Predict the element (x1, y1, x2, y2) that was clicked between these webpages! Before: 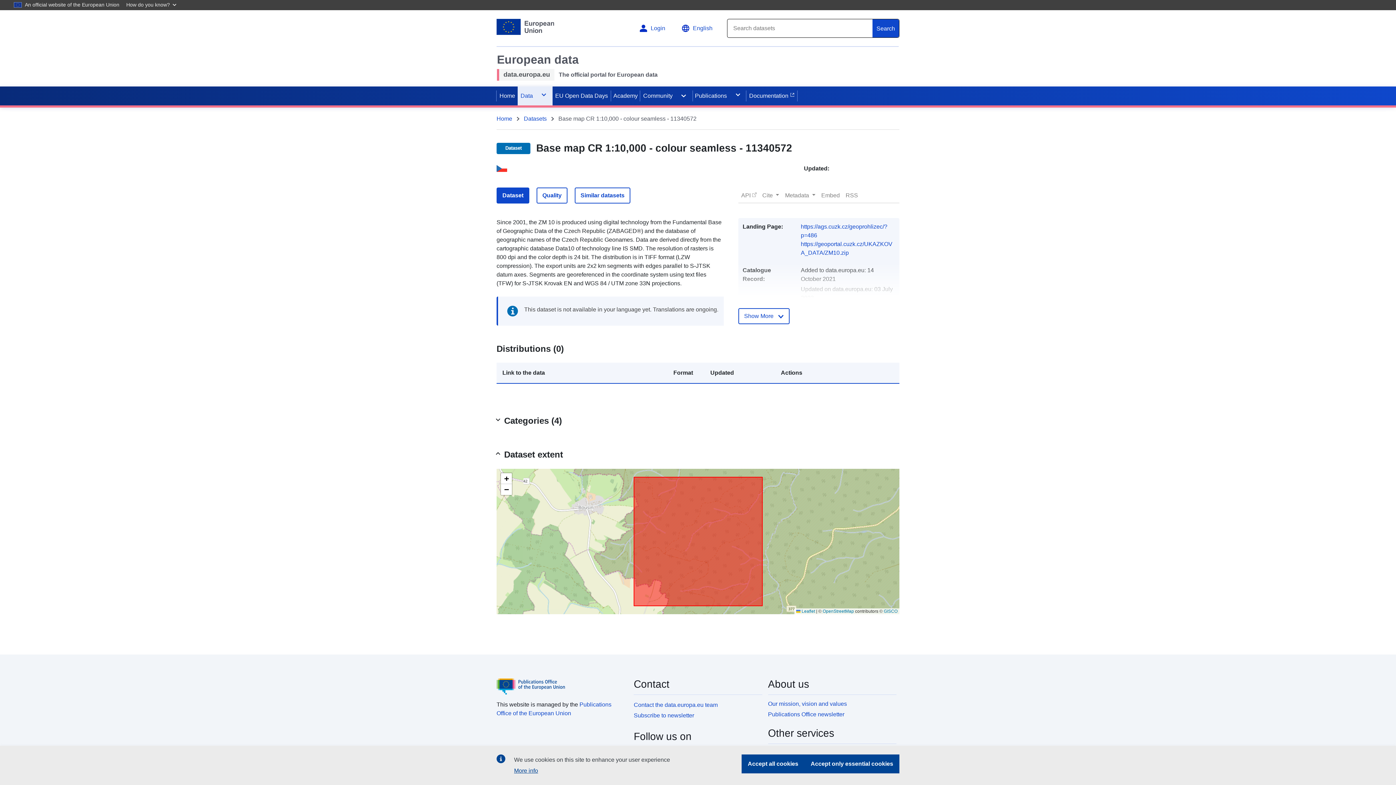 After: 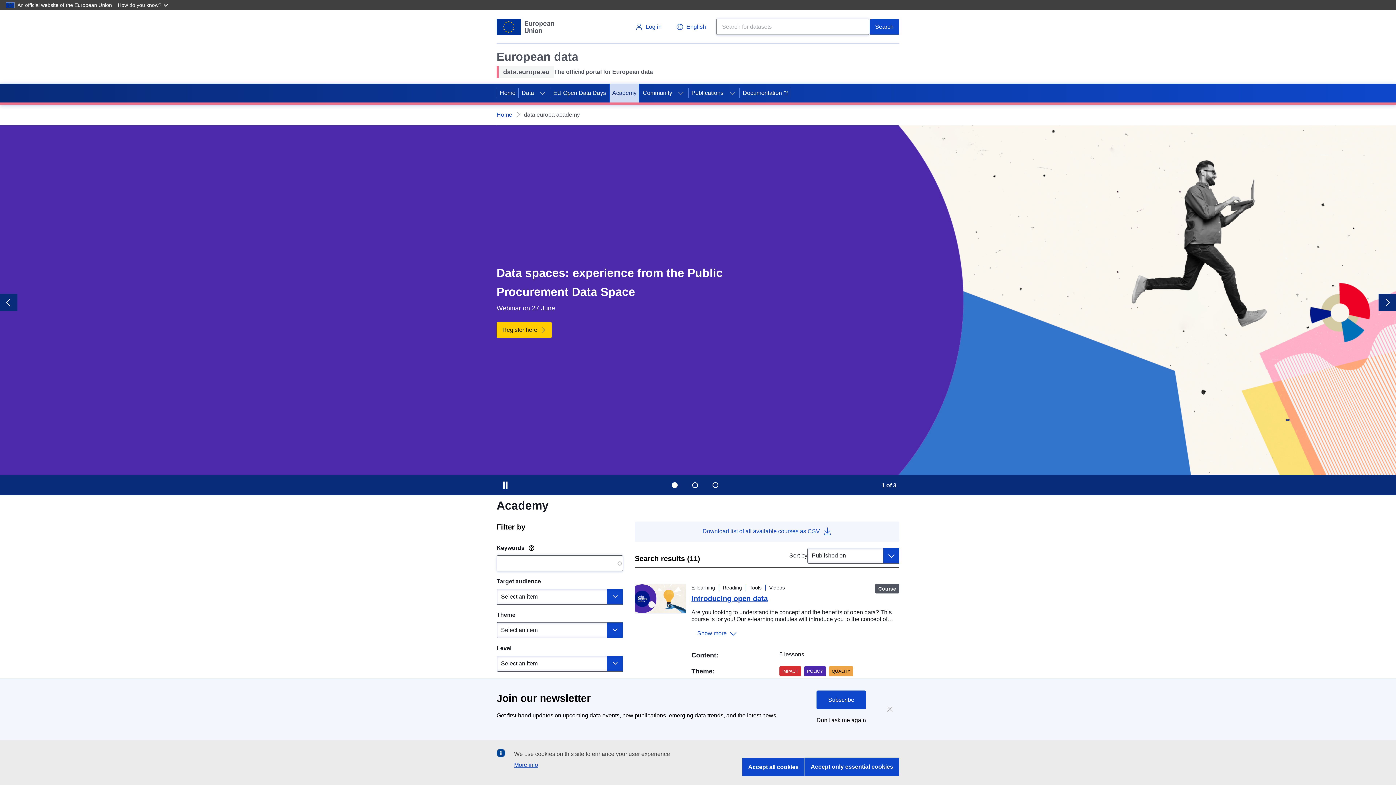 Action: label: Academy bbox: (610, 86, 640, 105)